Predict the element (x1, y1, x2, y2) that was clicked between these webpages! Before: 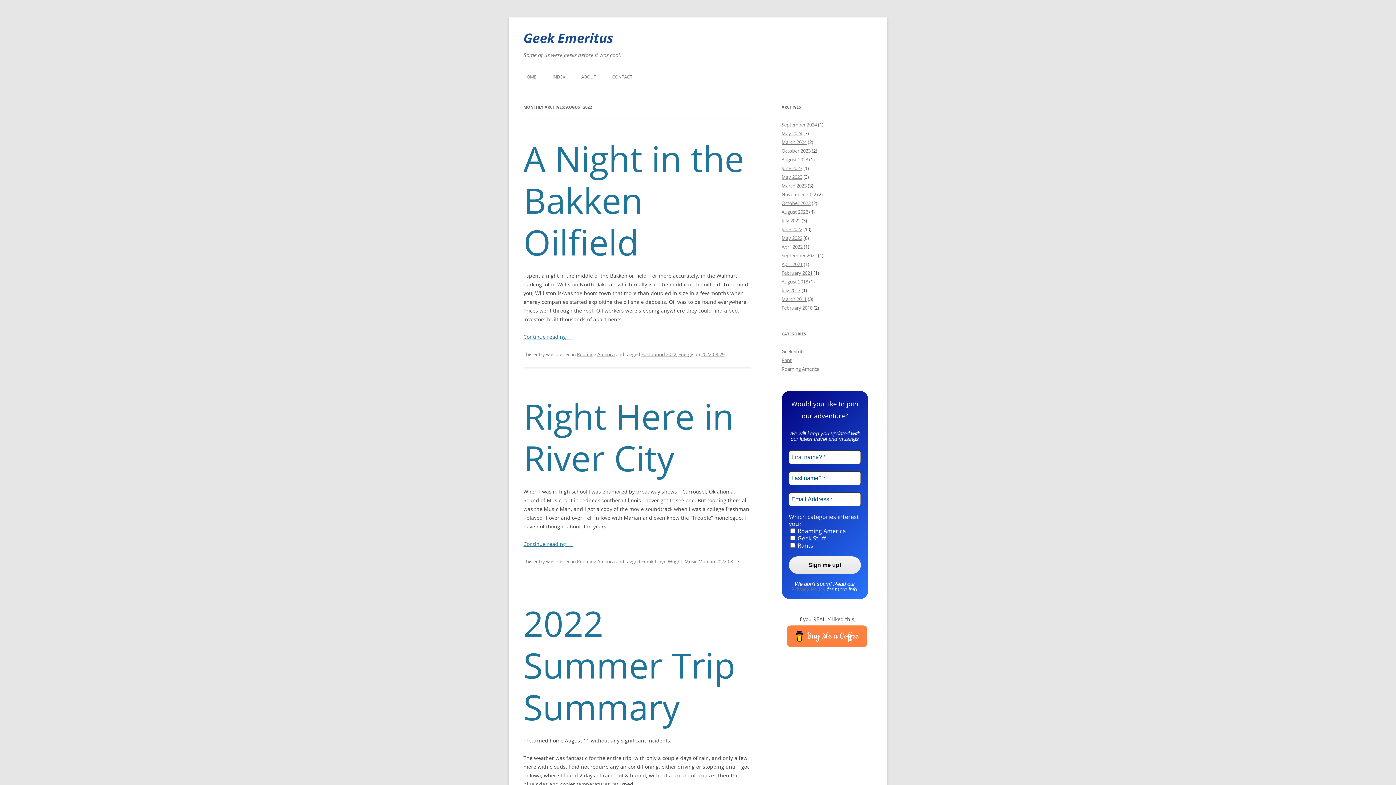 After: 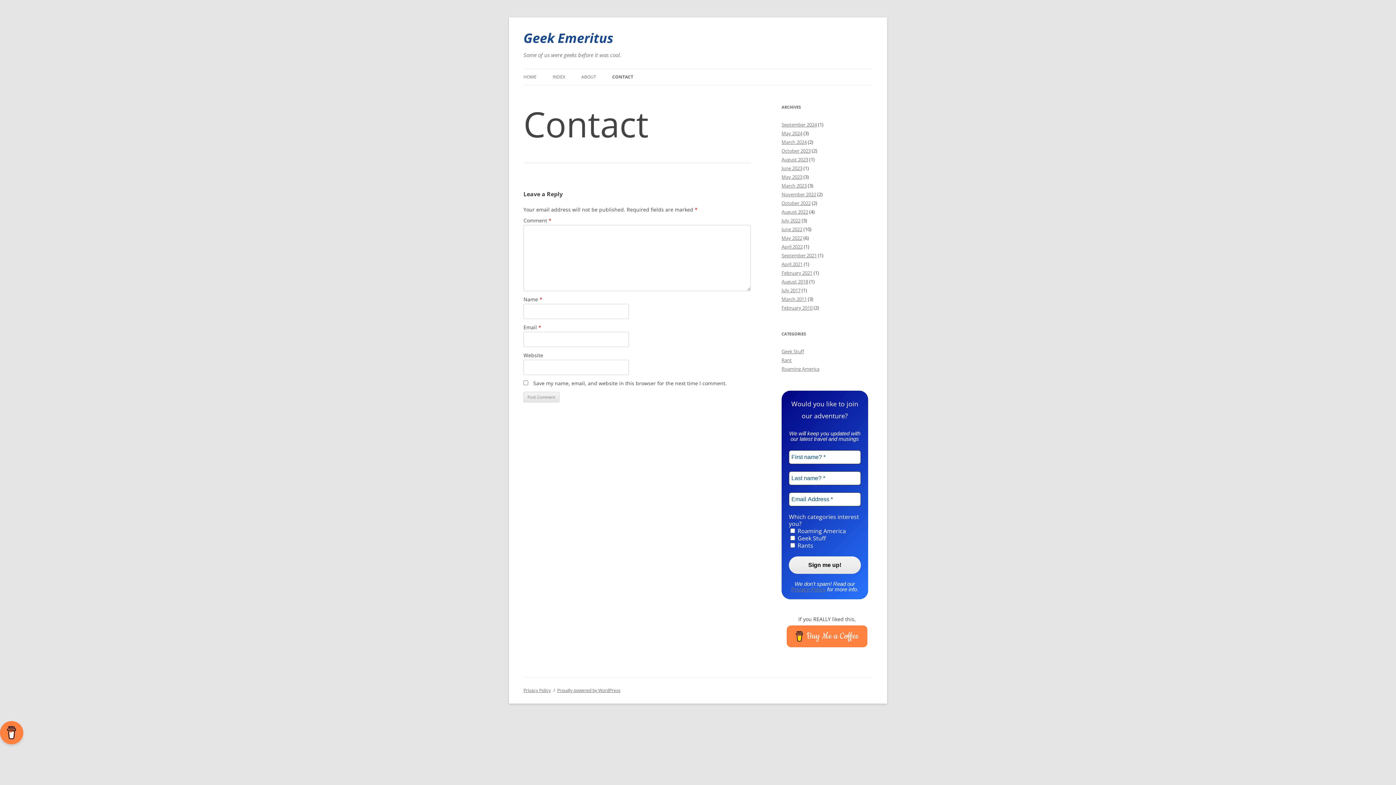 Action: label: CONTACT bbox: (612, 69, 632, 85)